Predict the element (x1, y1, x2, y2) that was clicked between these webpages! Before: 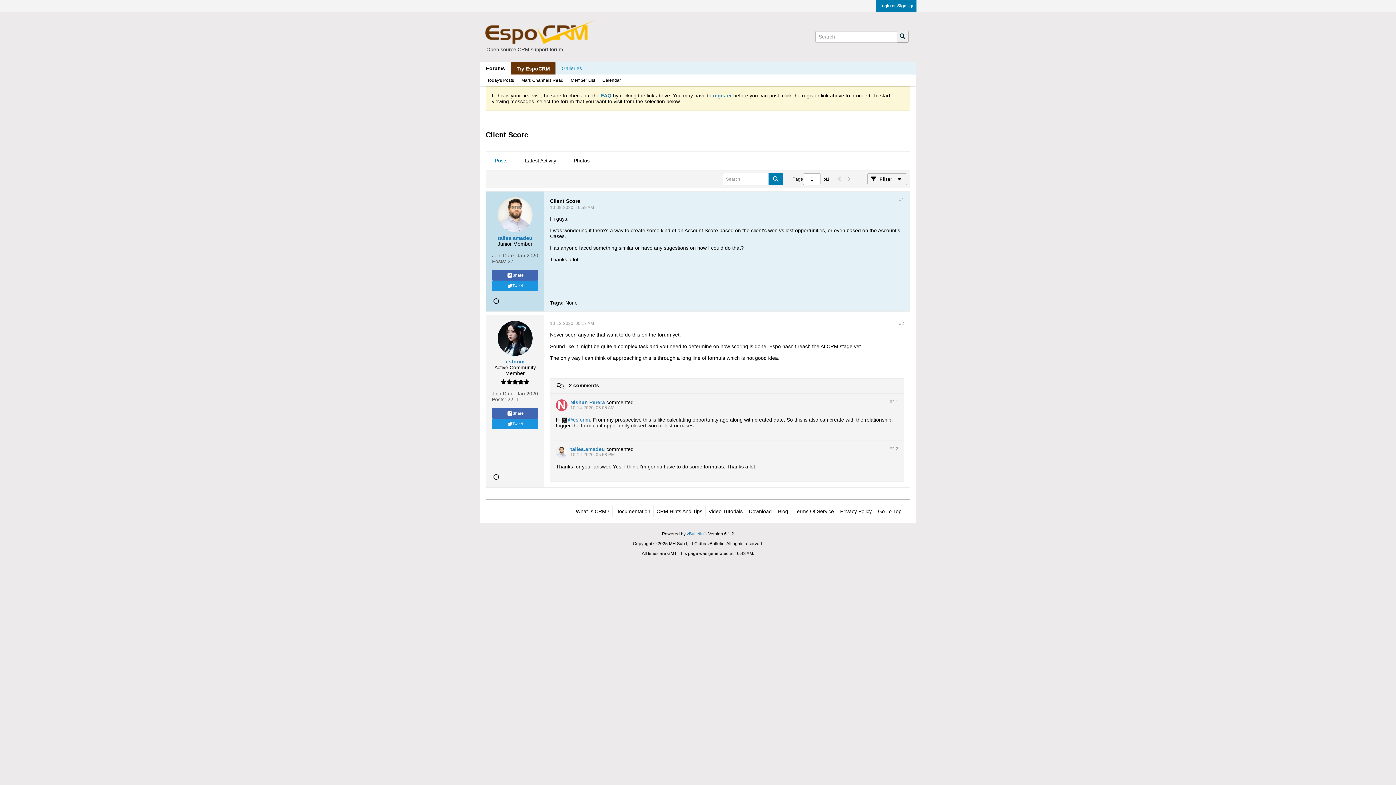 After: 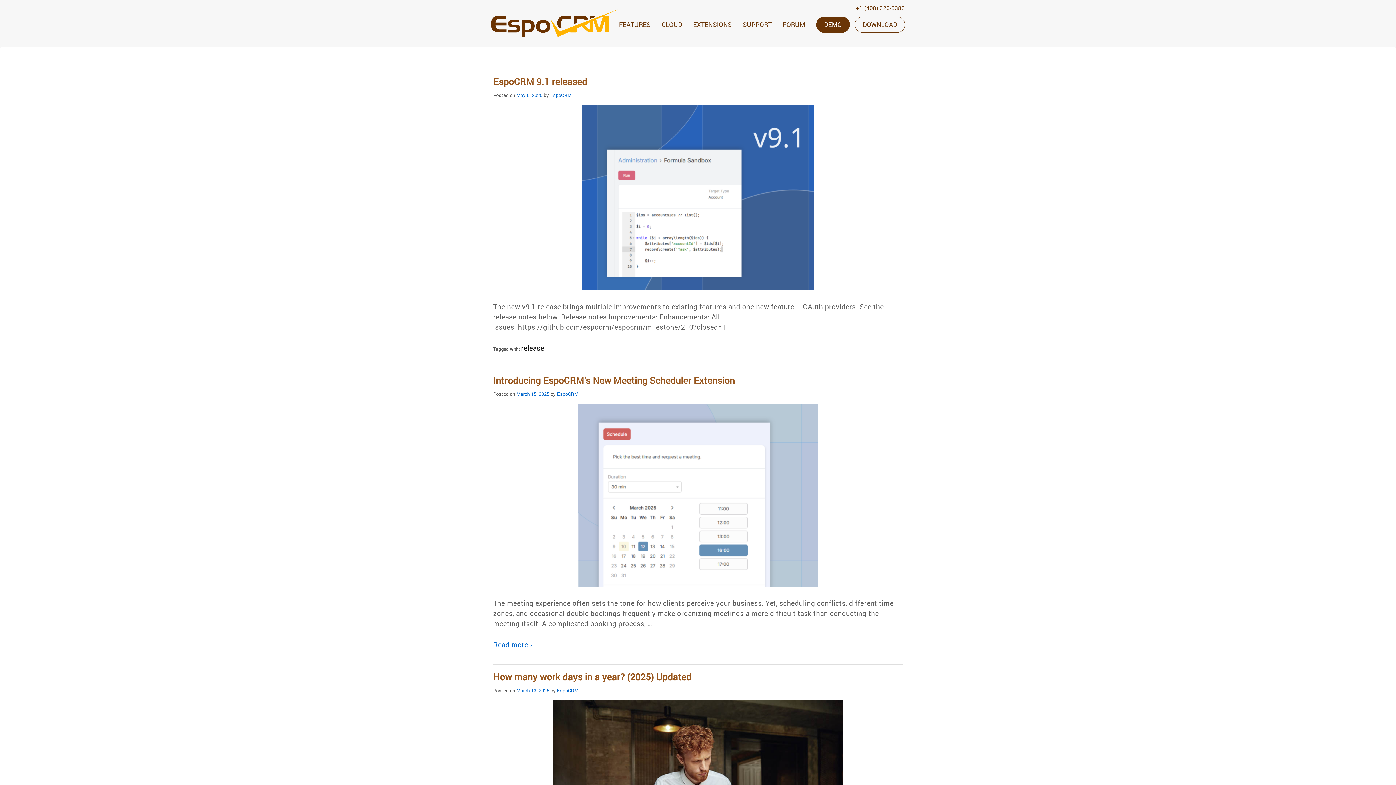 Action: label: Blog bbox: (774, 505, 788, 517)